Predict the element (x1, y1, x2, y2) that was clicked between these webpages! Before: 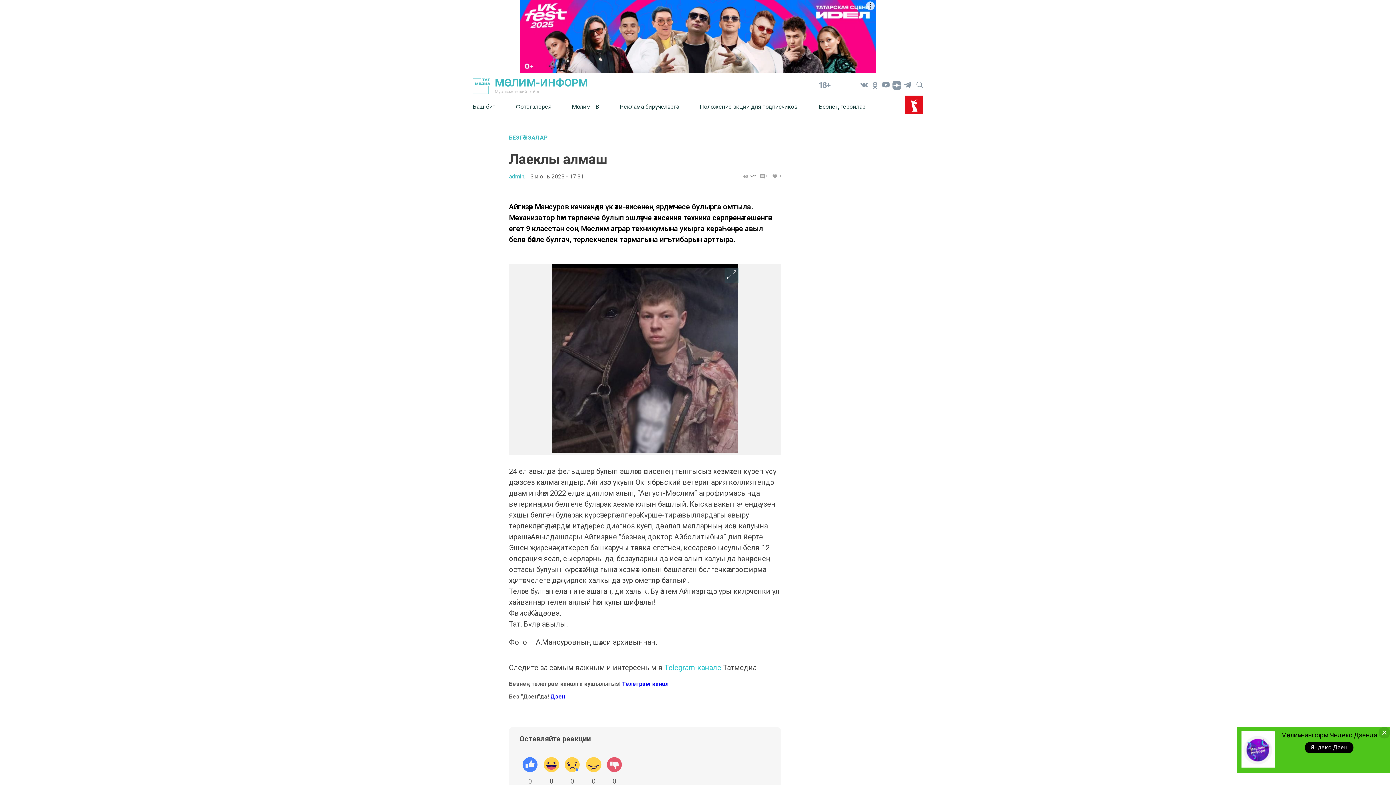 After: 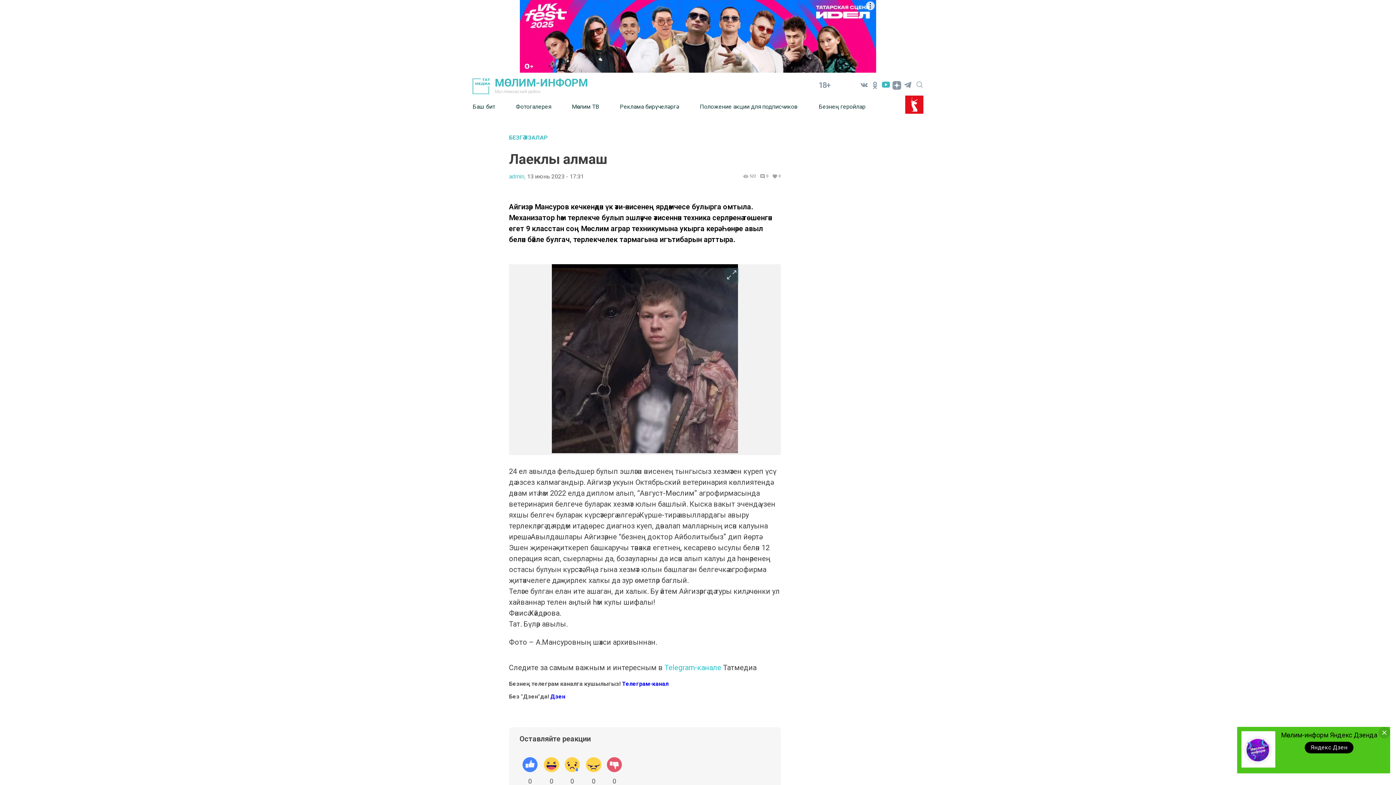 Action: bbox: (880, 79, 891, 90)